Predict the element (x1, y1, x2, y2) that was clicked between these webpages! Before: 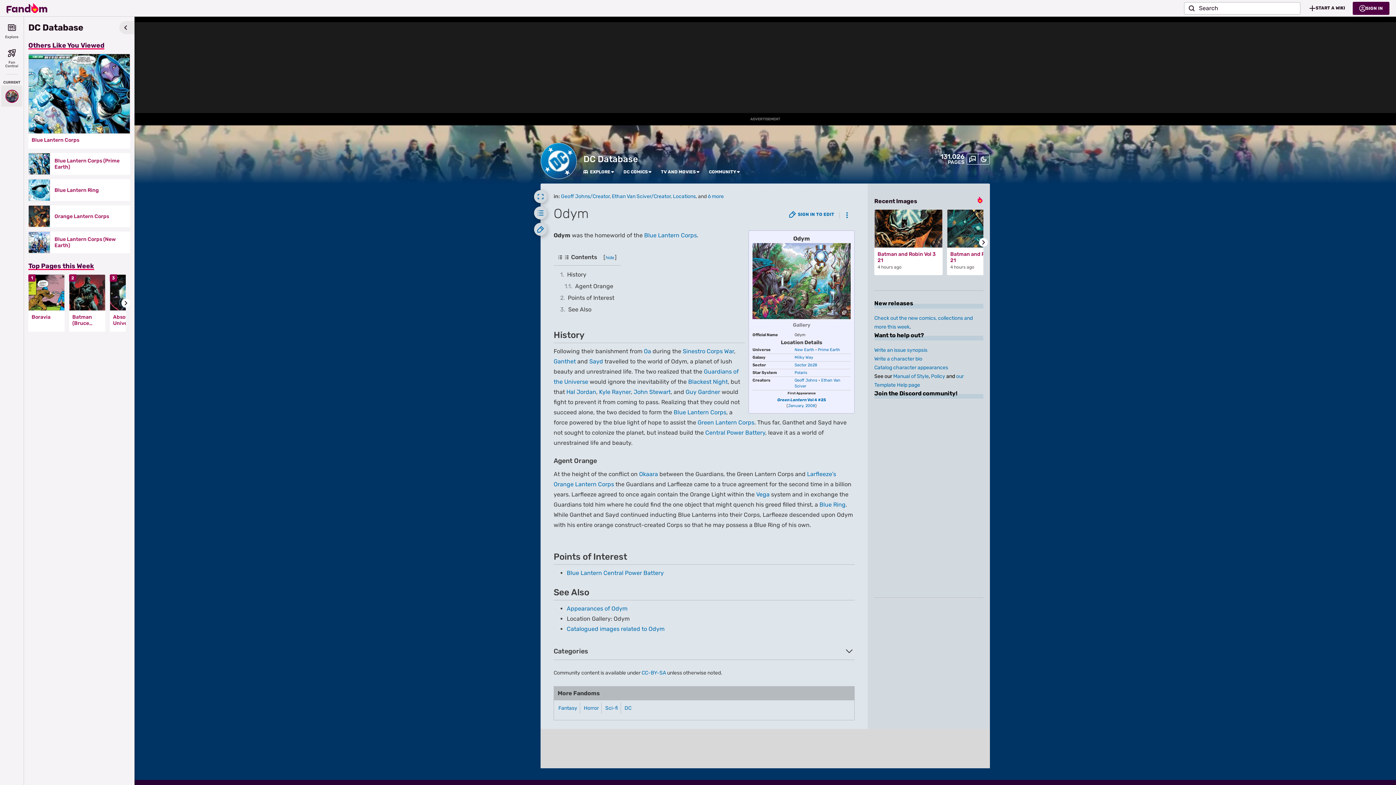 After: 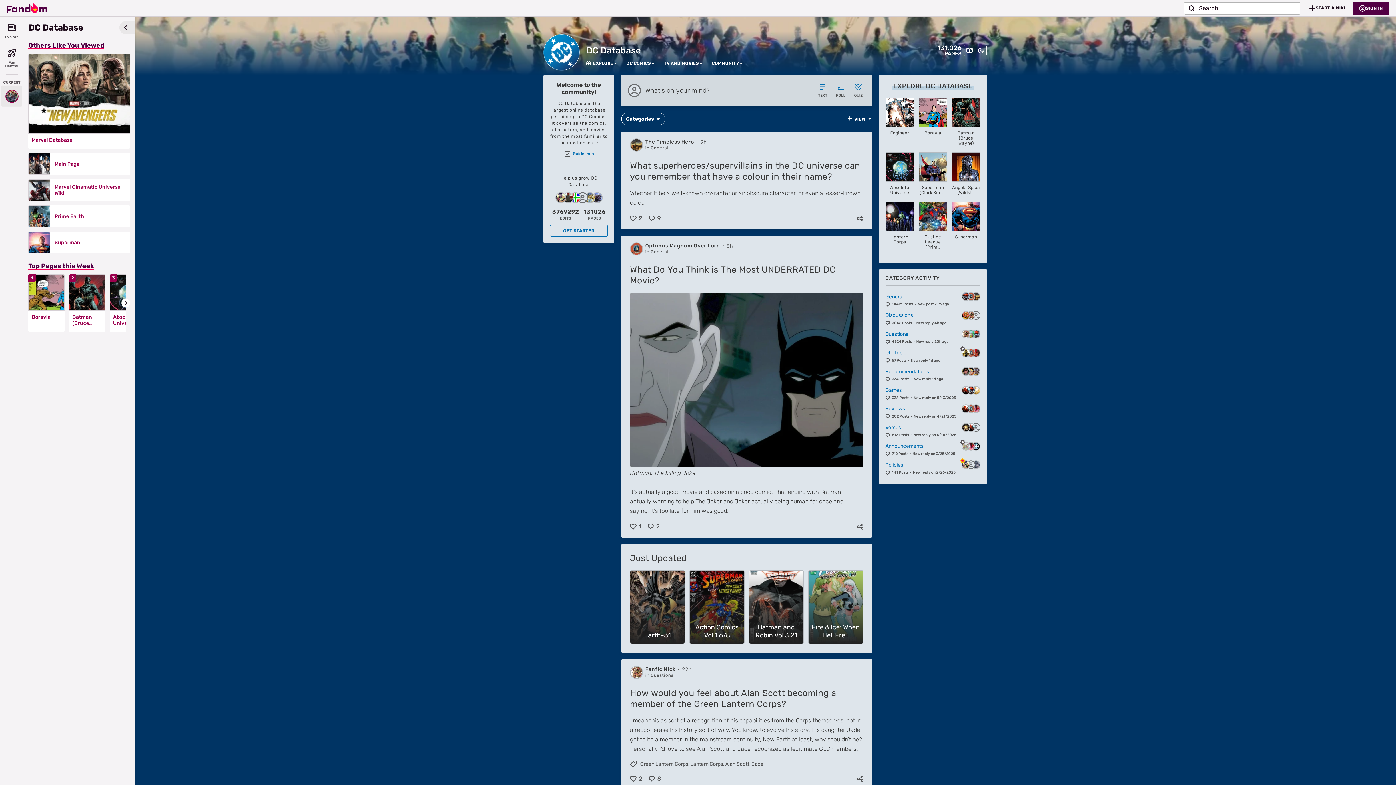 Action: bbox: (966, 153, 978, 164)